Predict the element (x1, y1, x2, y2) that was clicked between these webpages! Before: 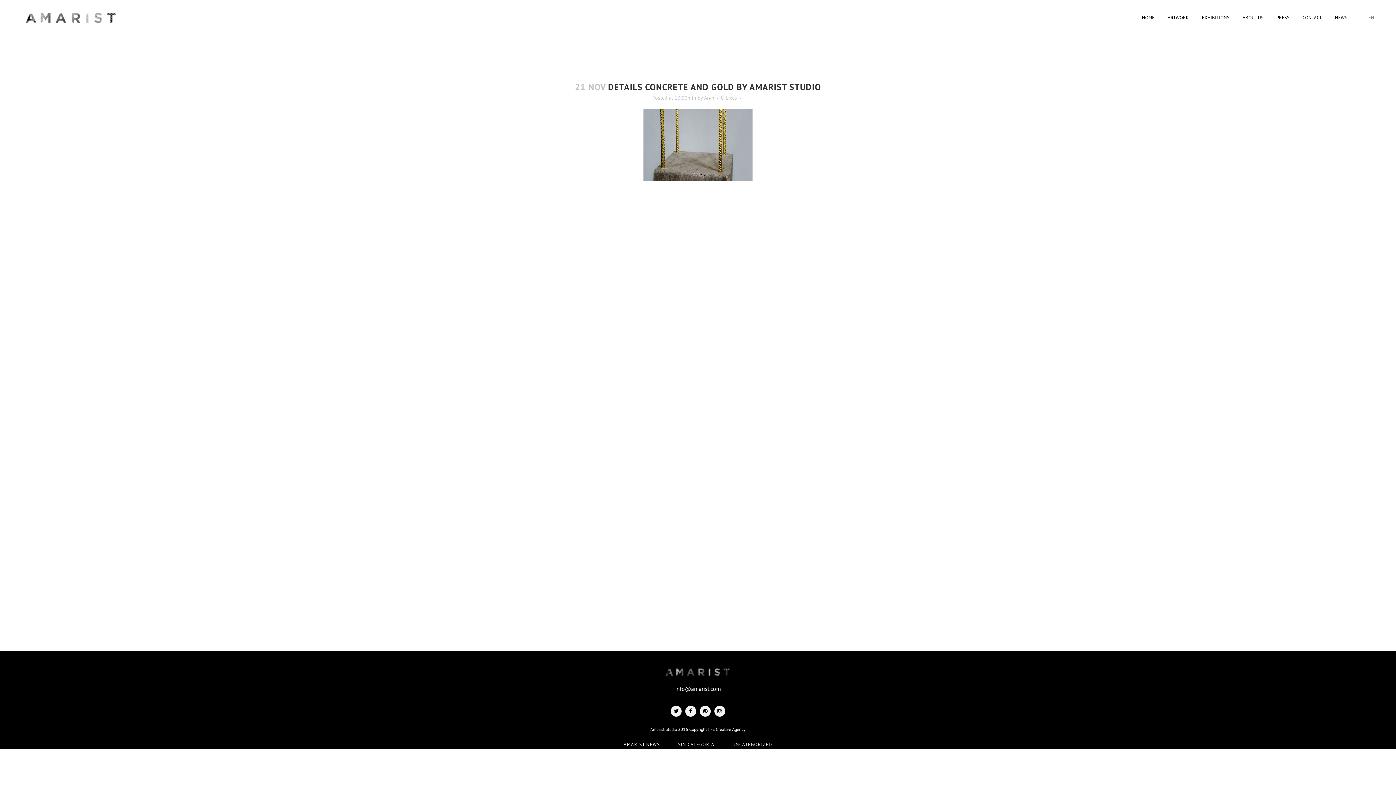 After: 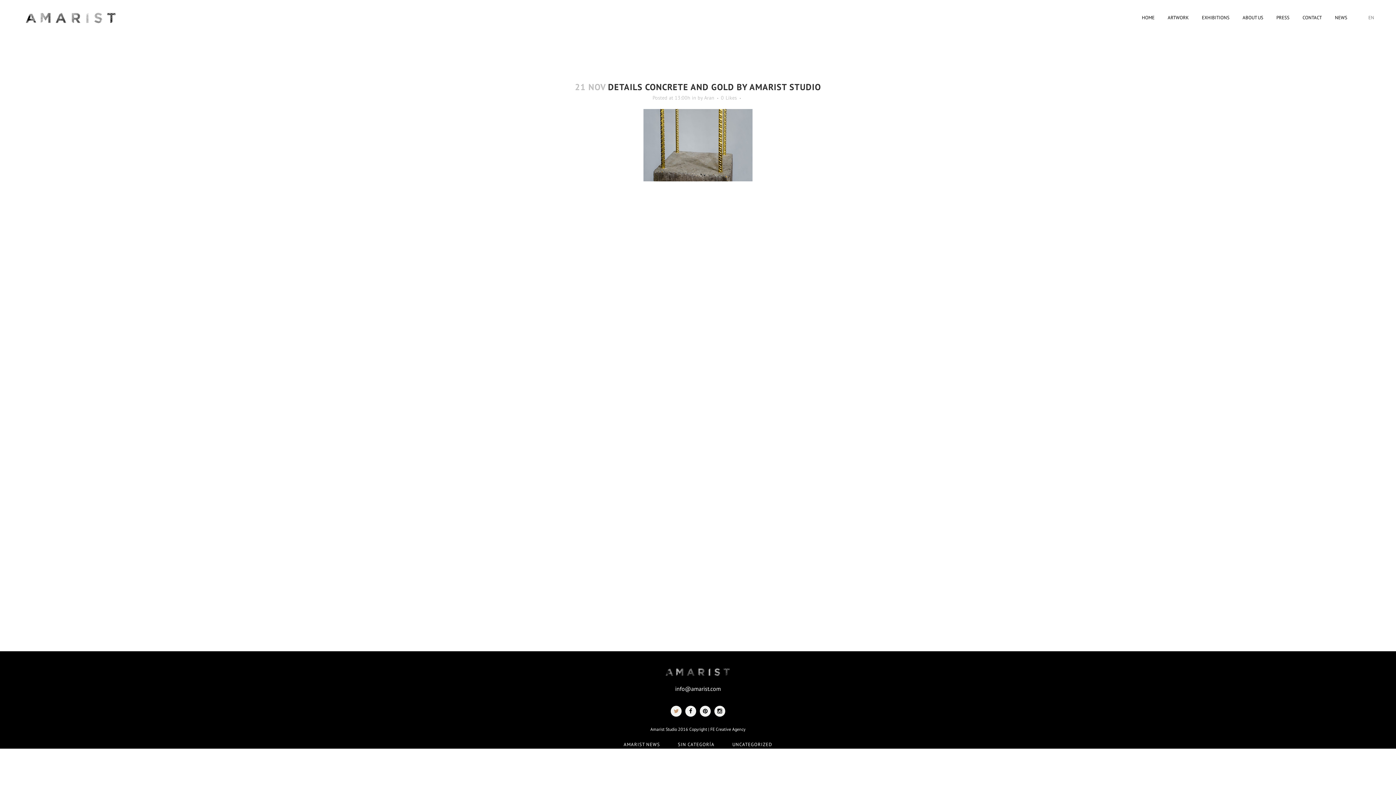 Action: bbox: (669, 708, 683, 713)